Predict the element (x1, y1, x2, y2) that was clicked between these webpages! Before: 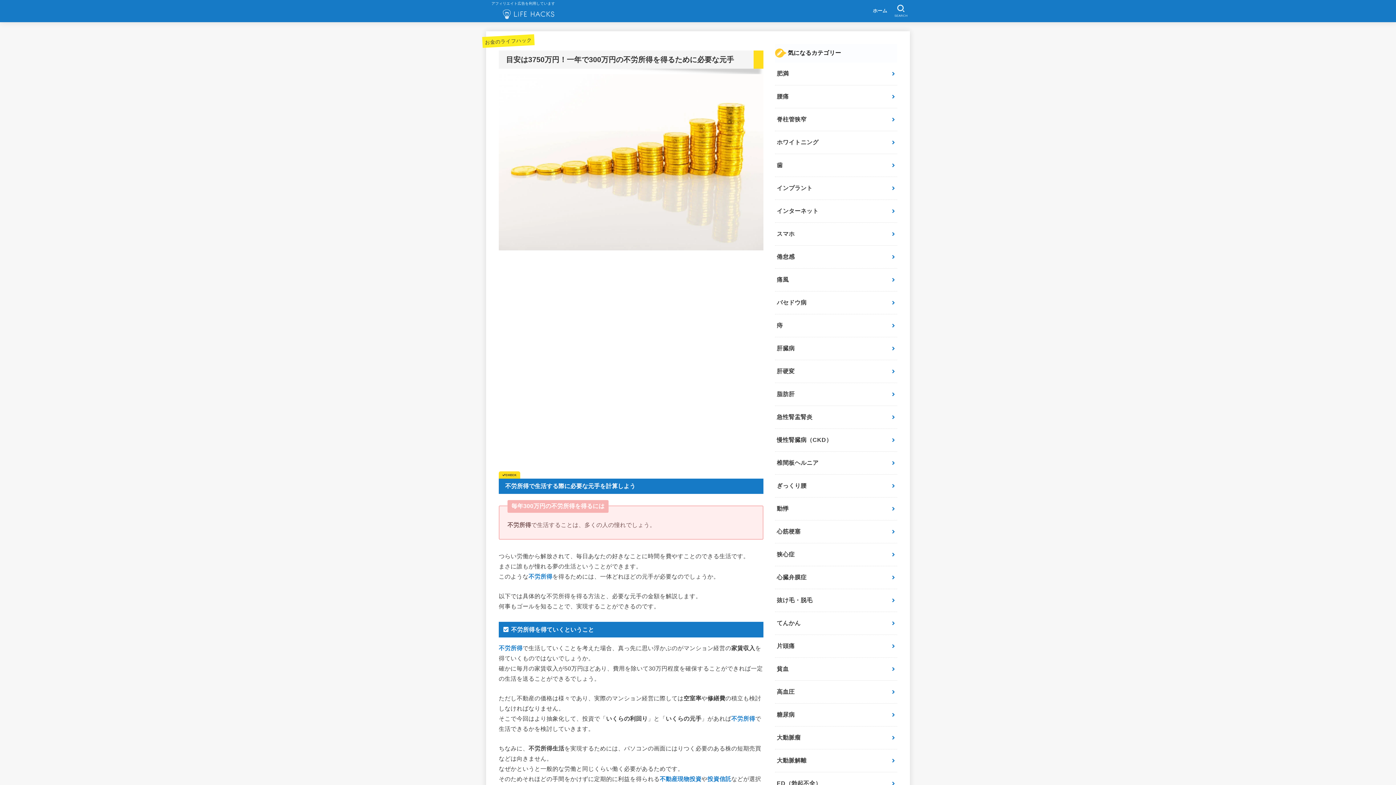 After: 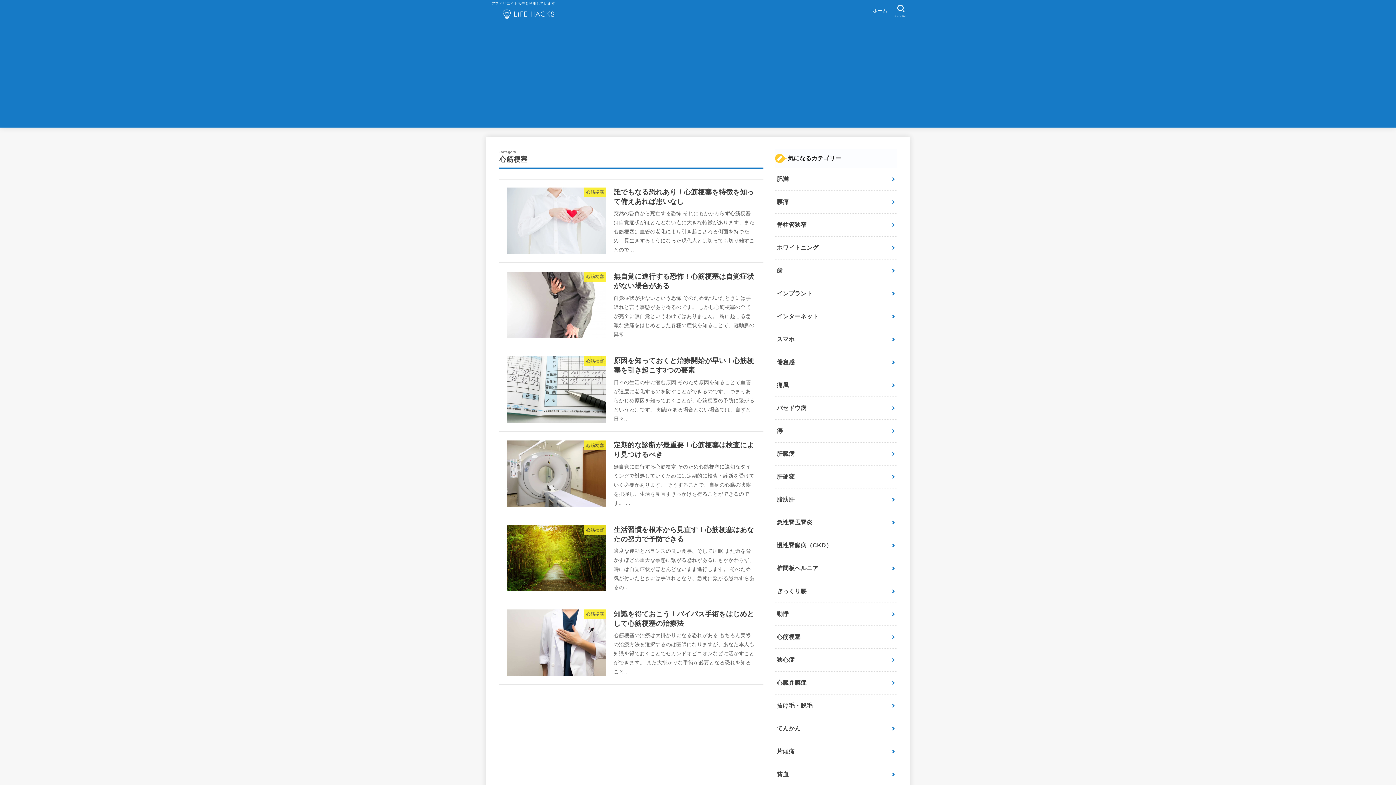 Action: bbox: (775, 520, 897, 543) label: 心筋梗塞